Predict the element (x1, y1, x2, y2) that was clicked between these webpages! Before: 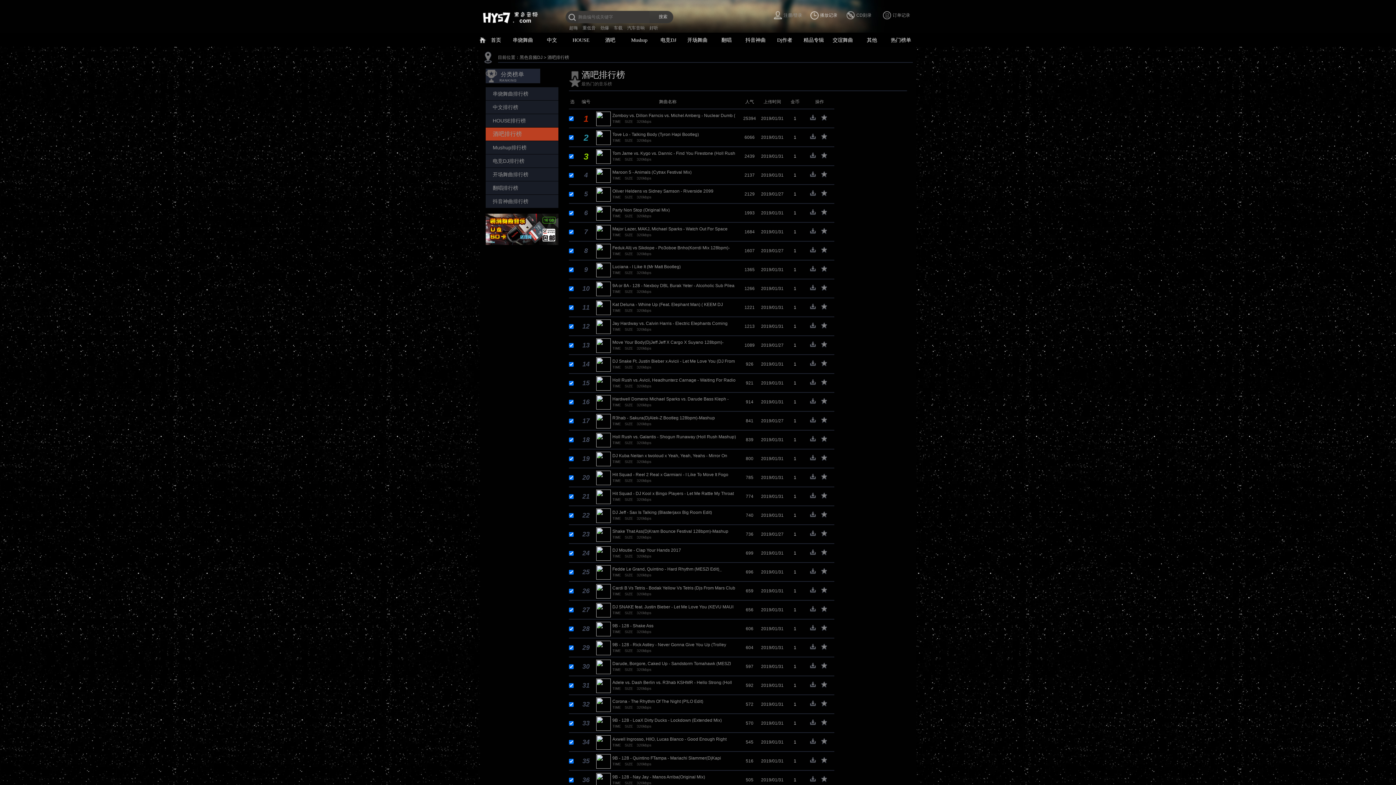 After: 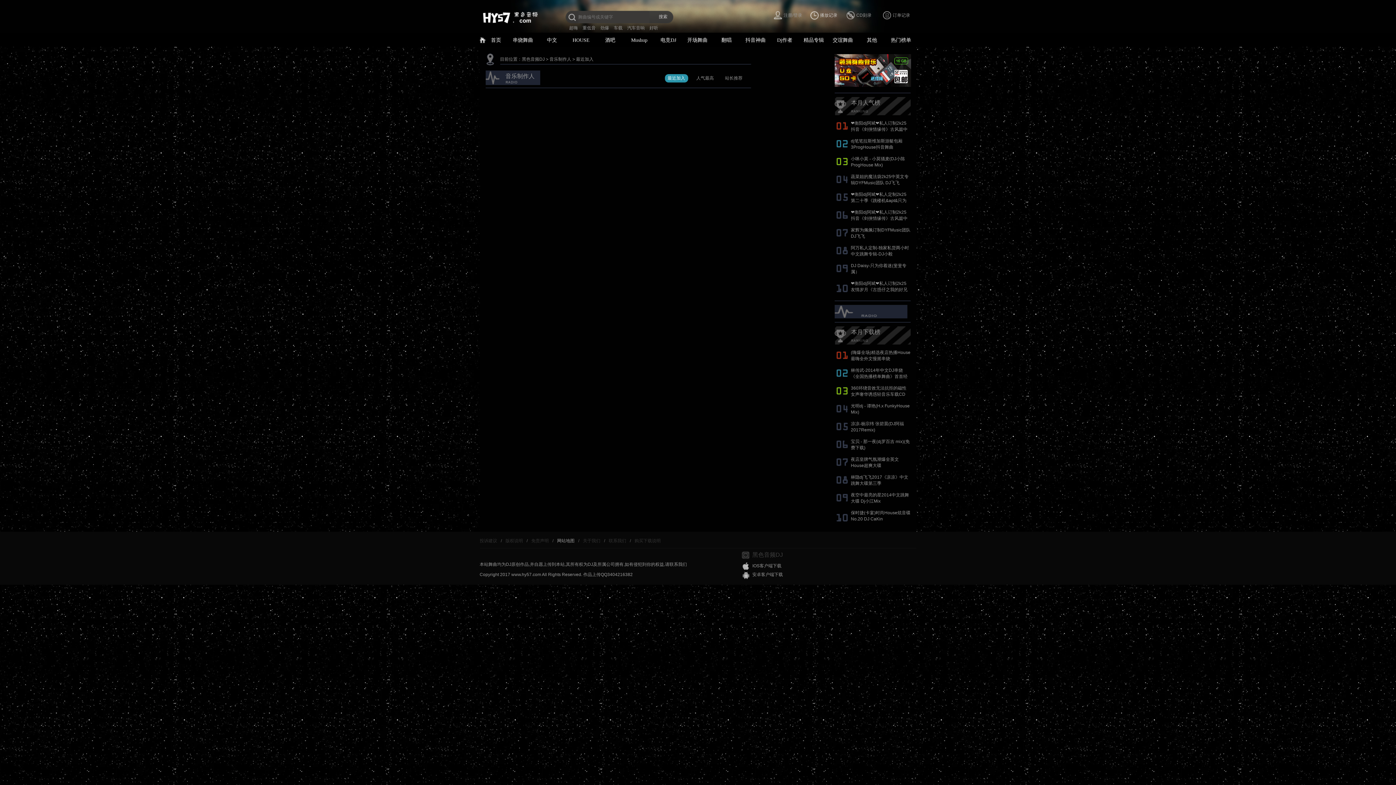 Action: bbox: (777, 37, 792, 42) label: Dj作者